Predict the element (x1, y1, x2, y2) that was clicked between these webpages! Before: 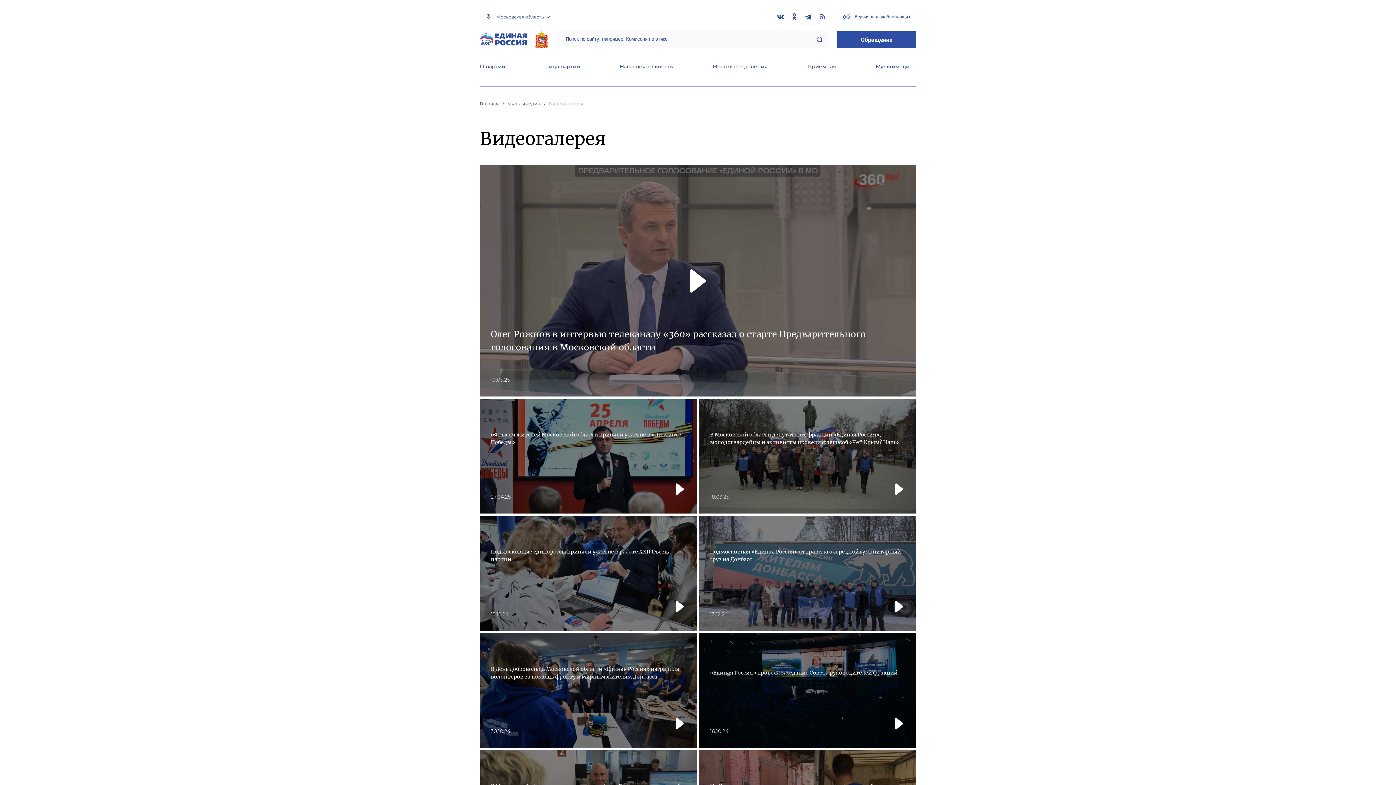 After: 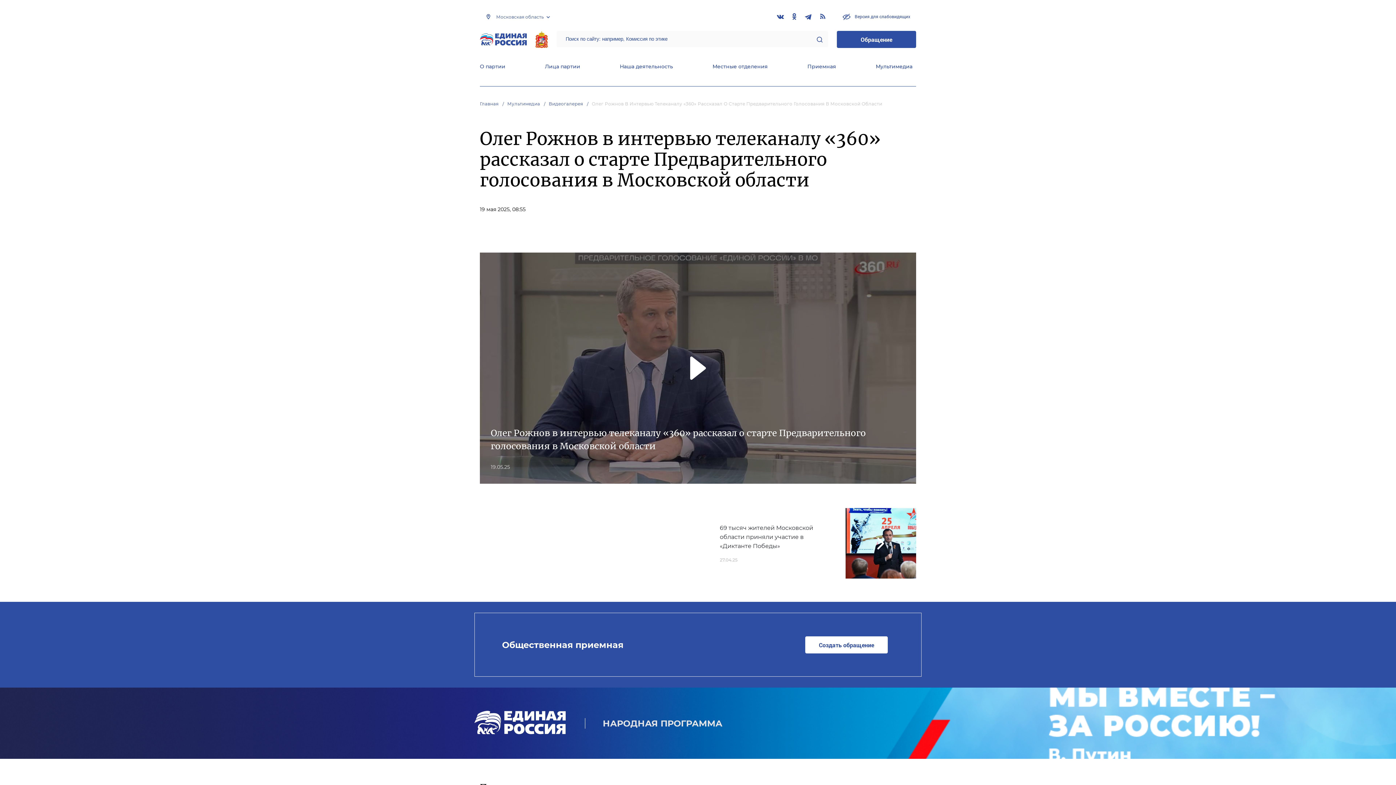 Action: bbox: (480, 165, 916, 396) label: Олег Рожнов в интервью телеканалу «360» рассказал о старте Предварительного голосования в Московской области
19.05.25